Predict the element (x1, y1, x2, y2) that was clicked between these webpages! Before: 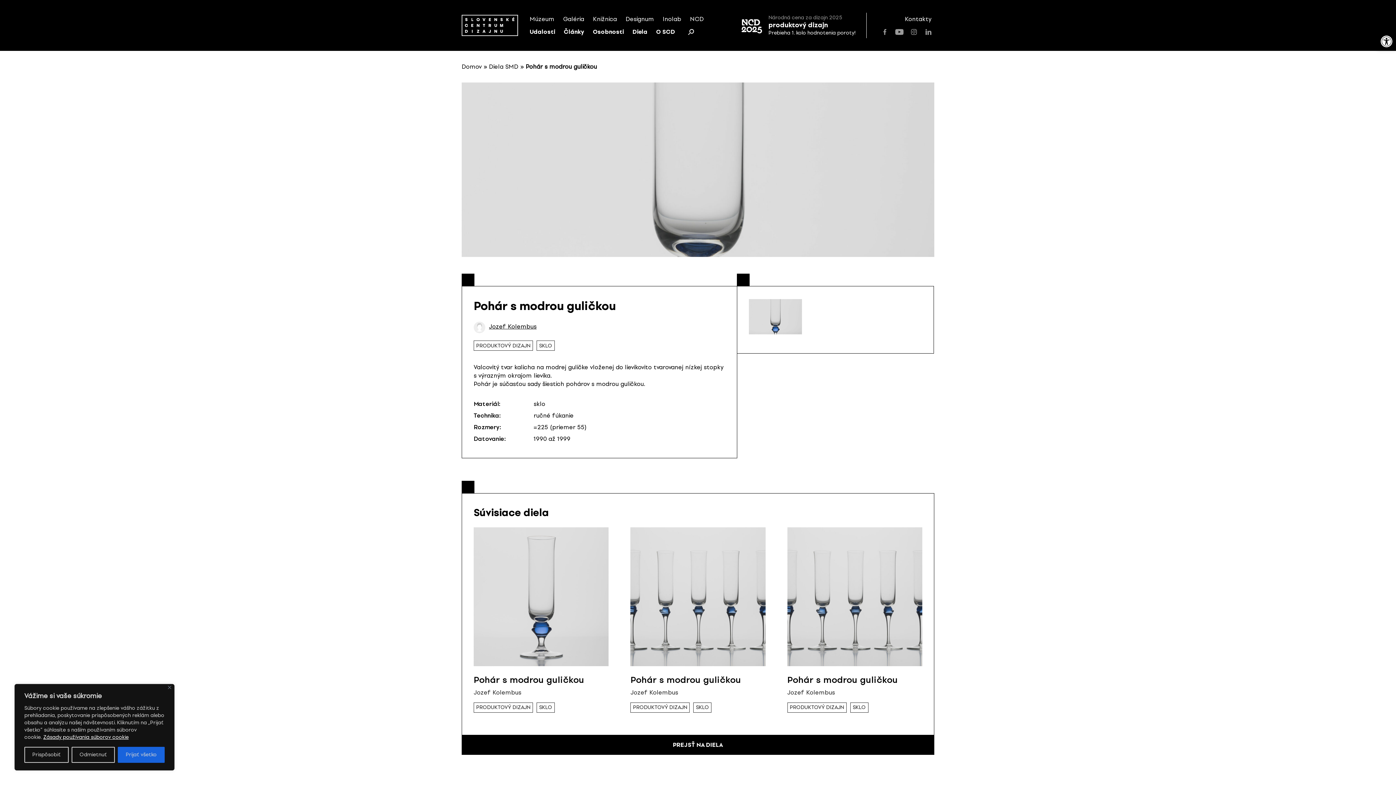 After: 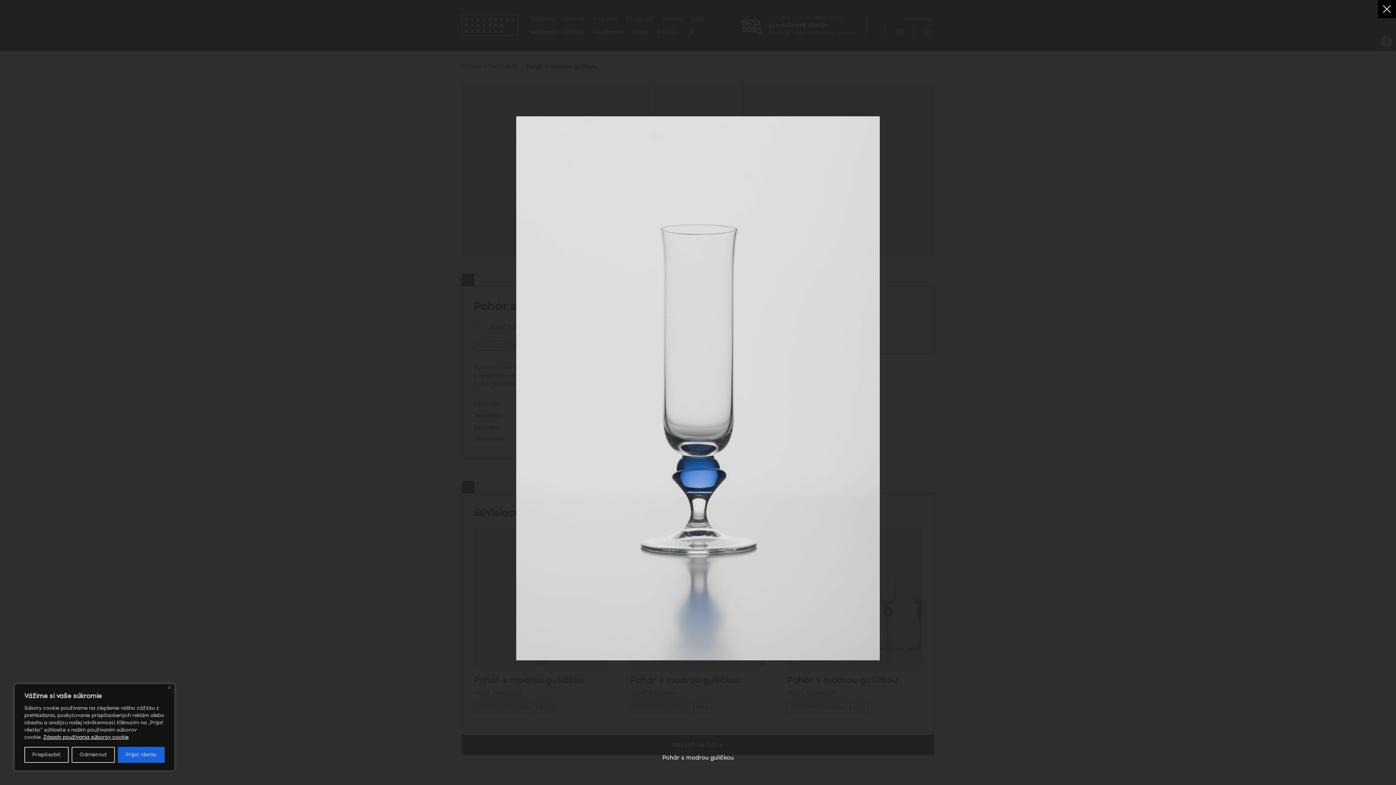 Action: bbox: (461, 82, 934, 257)